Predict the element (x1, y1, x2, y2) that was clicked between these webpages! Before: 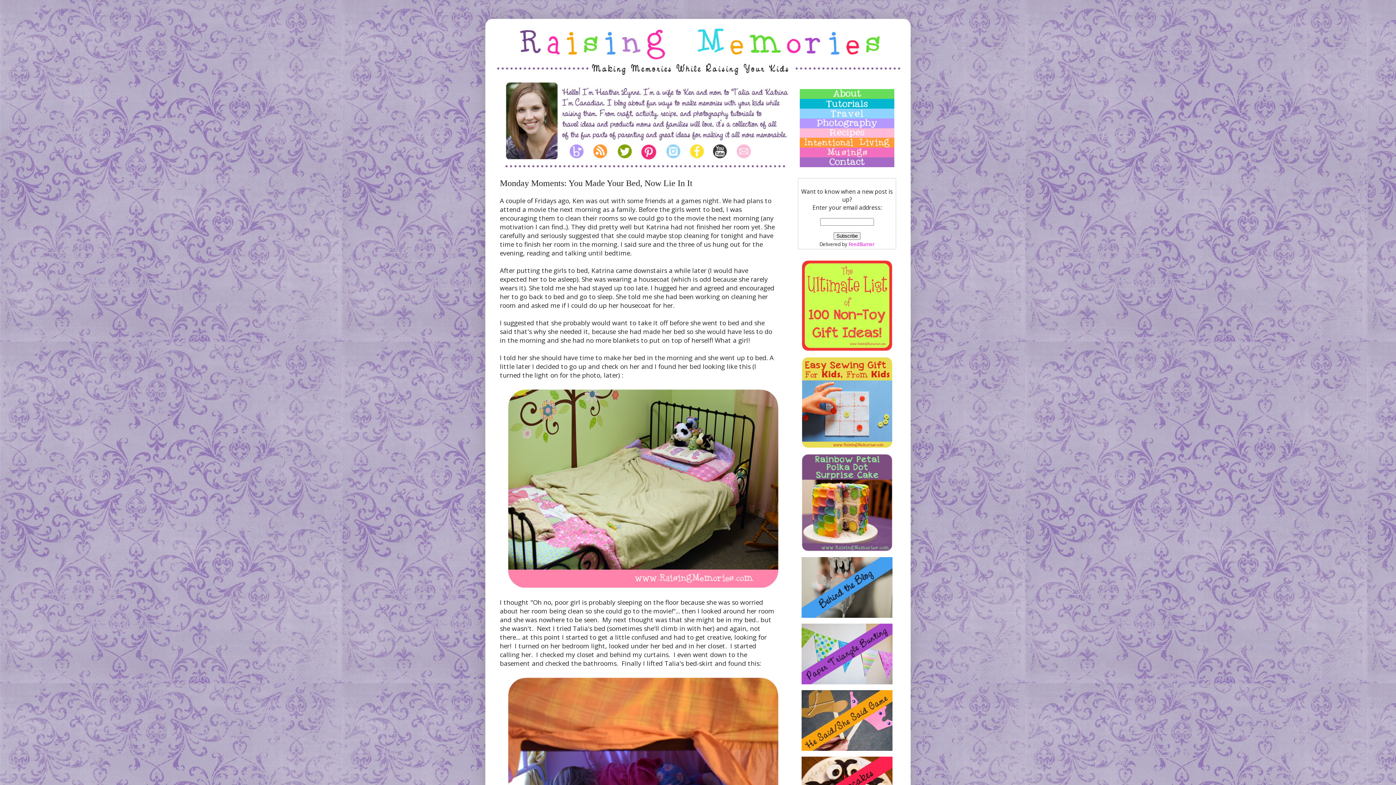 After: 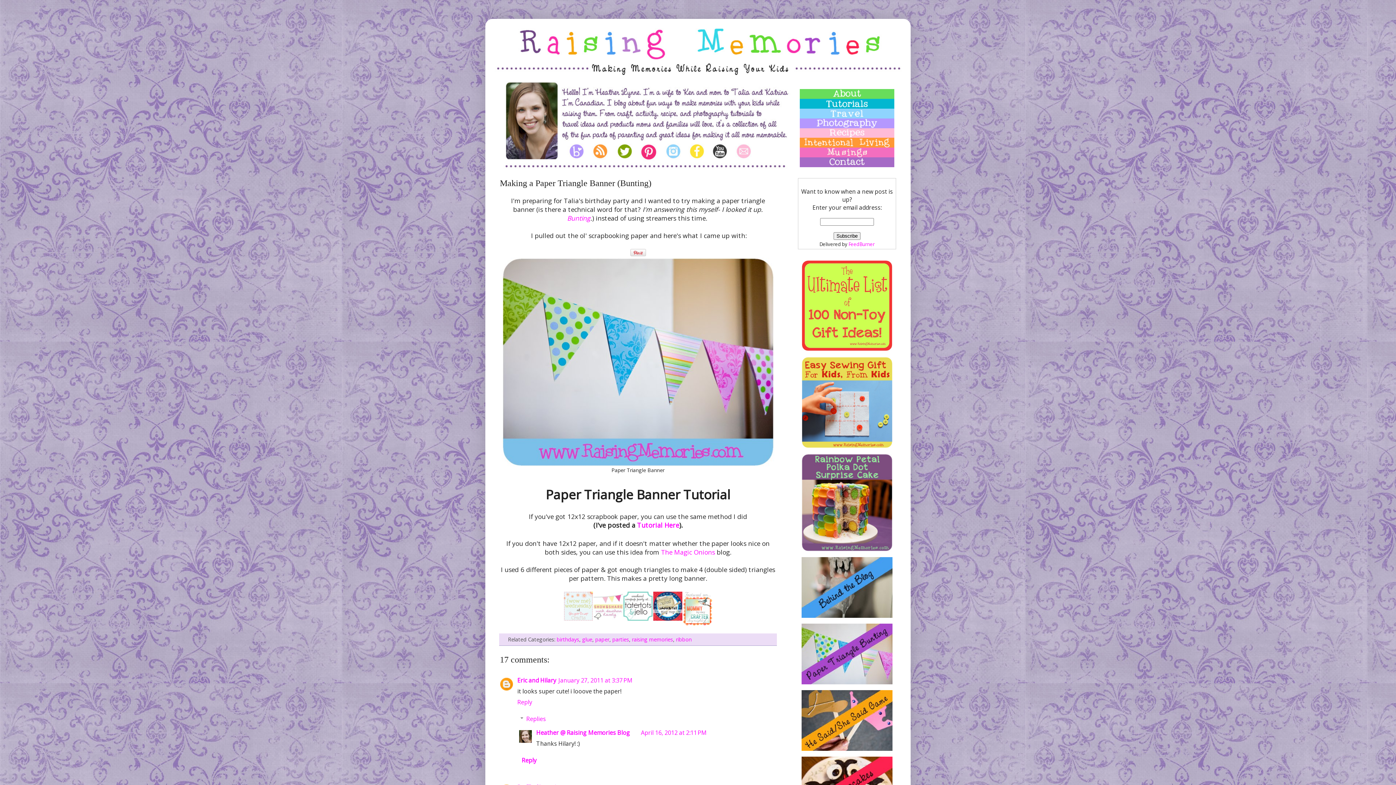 Action: bbox: (801, 624, 892, 632)